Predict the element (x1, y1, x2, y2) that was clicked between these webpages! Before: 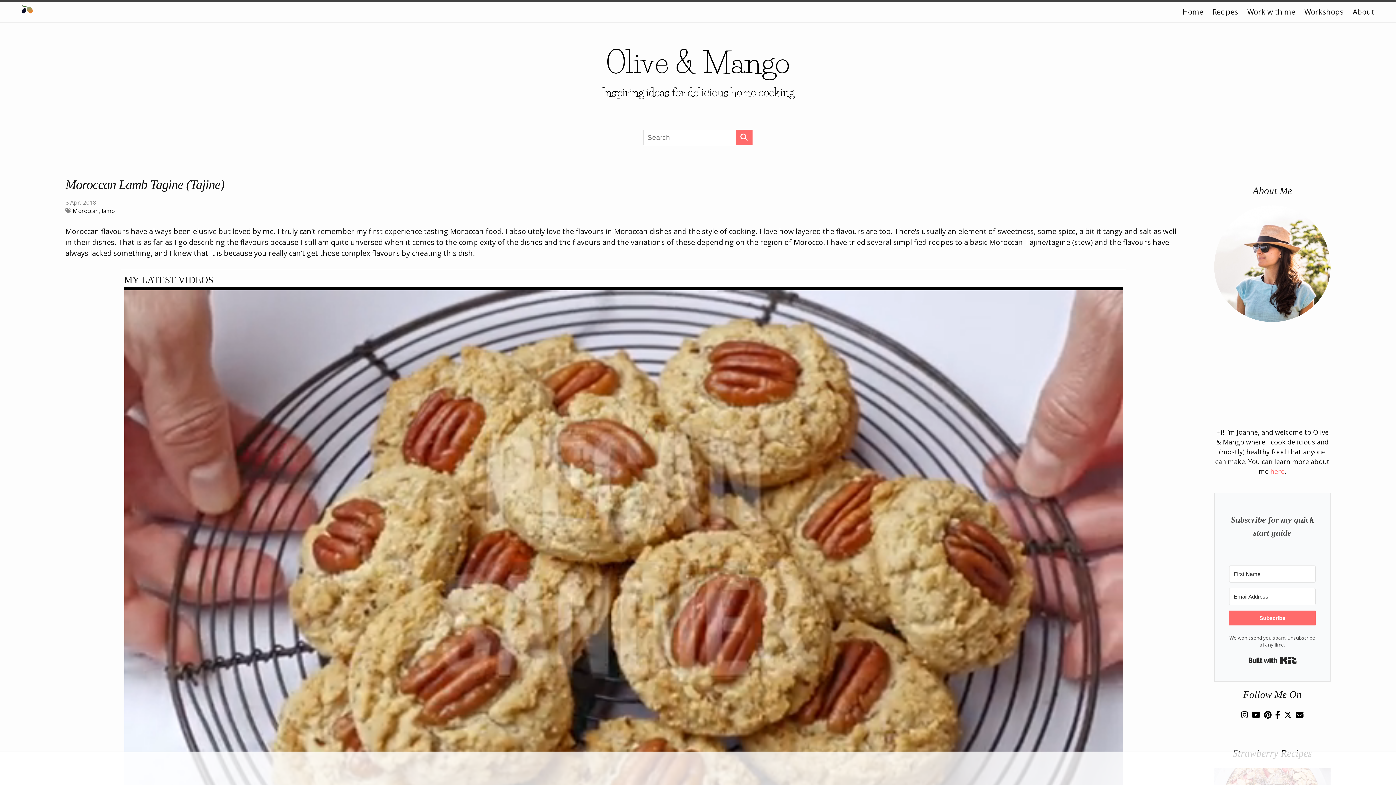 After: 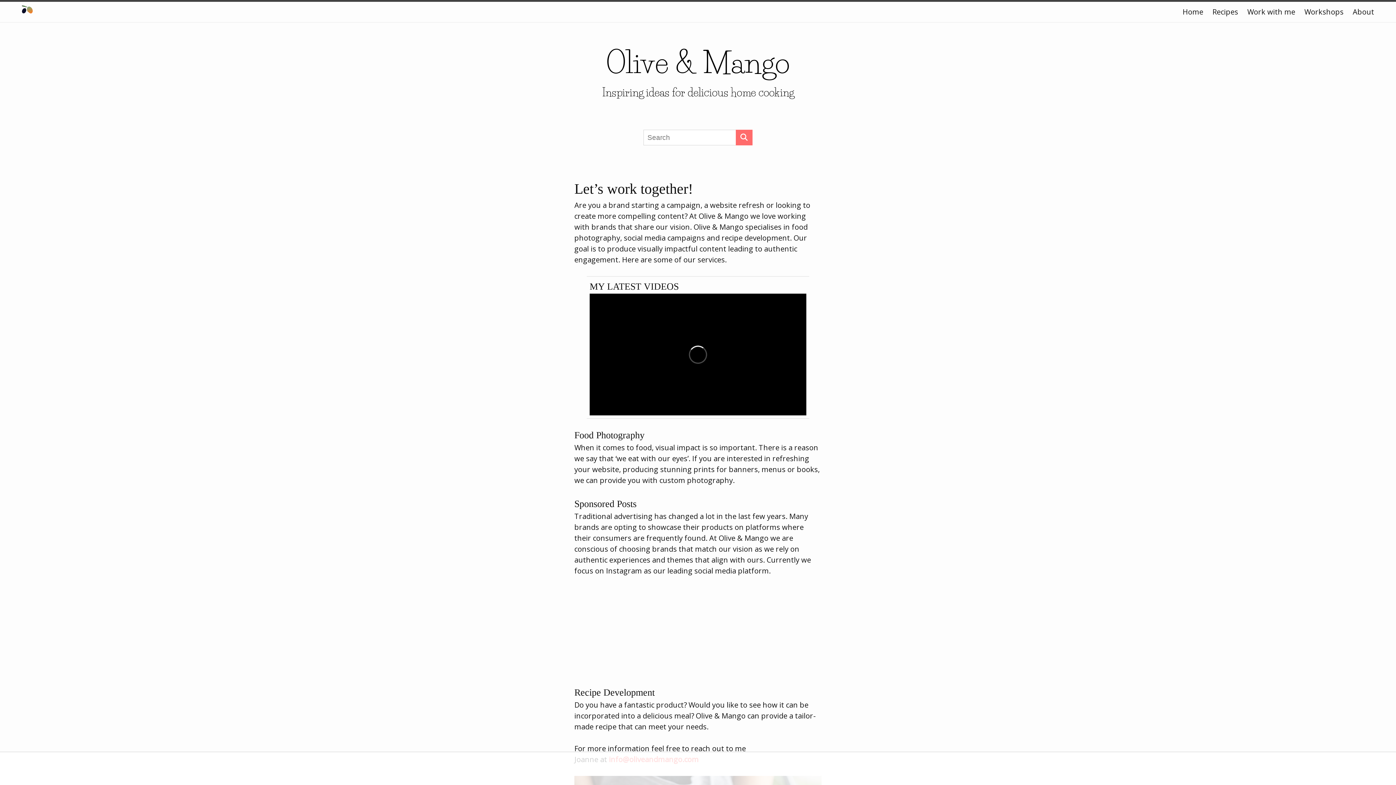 Action: label: Work with me bbox: (1247, 6, 1295, 16)